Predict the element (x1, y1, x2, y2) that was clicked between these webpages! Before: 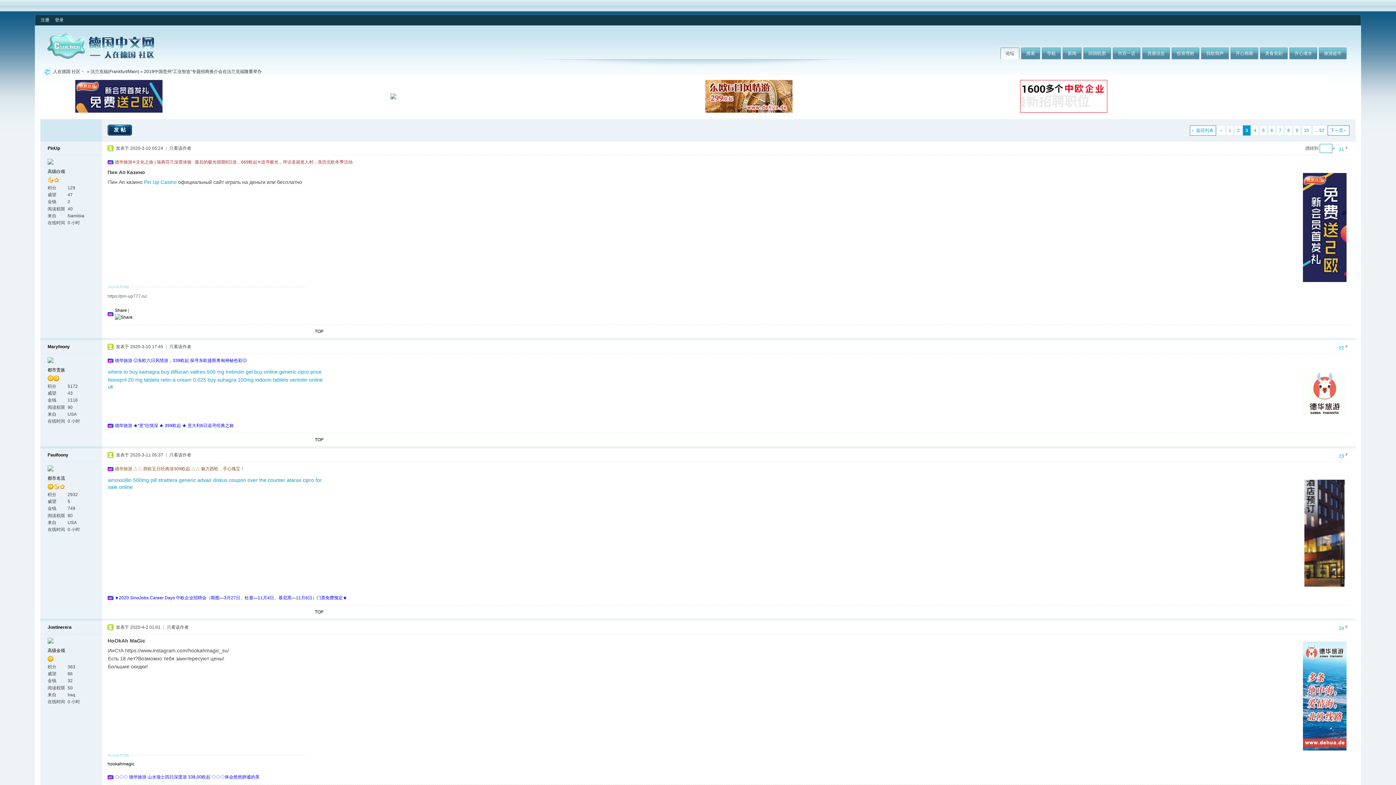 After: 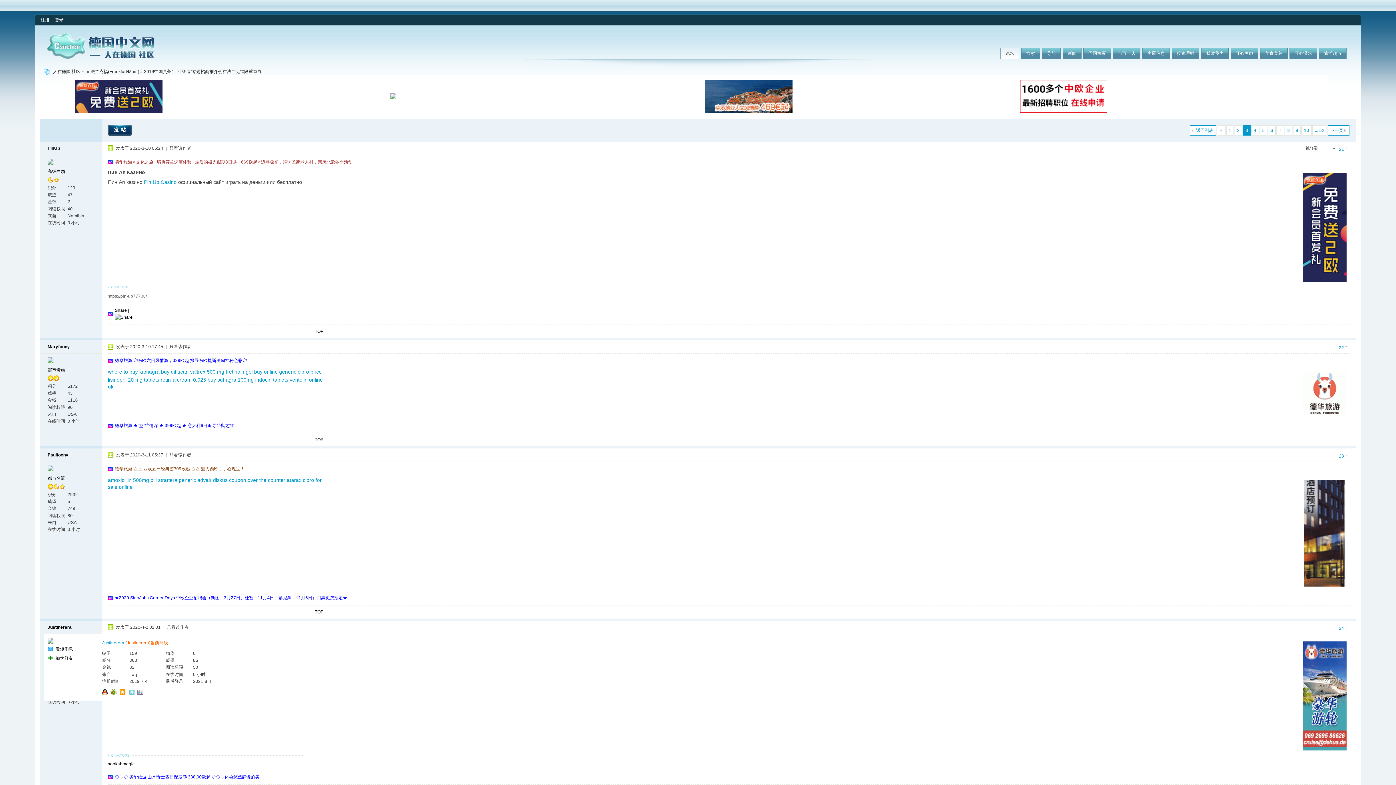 Action: bbox: (47, 640, 53, 645)